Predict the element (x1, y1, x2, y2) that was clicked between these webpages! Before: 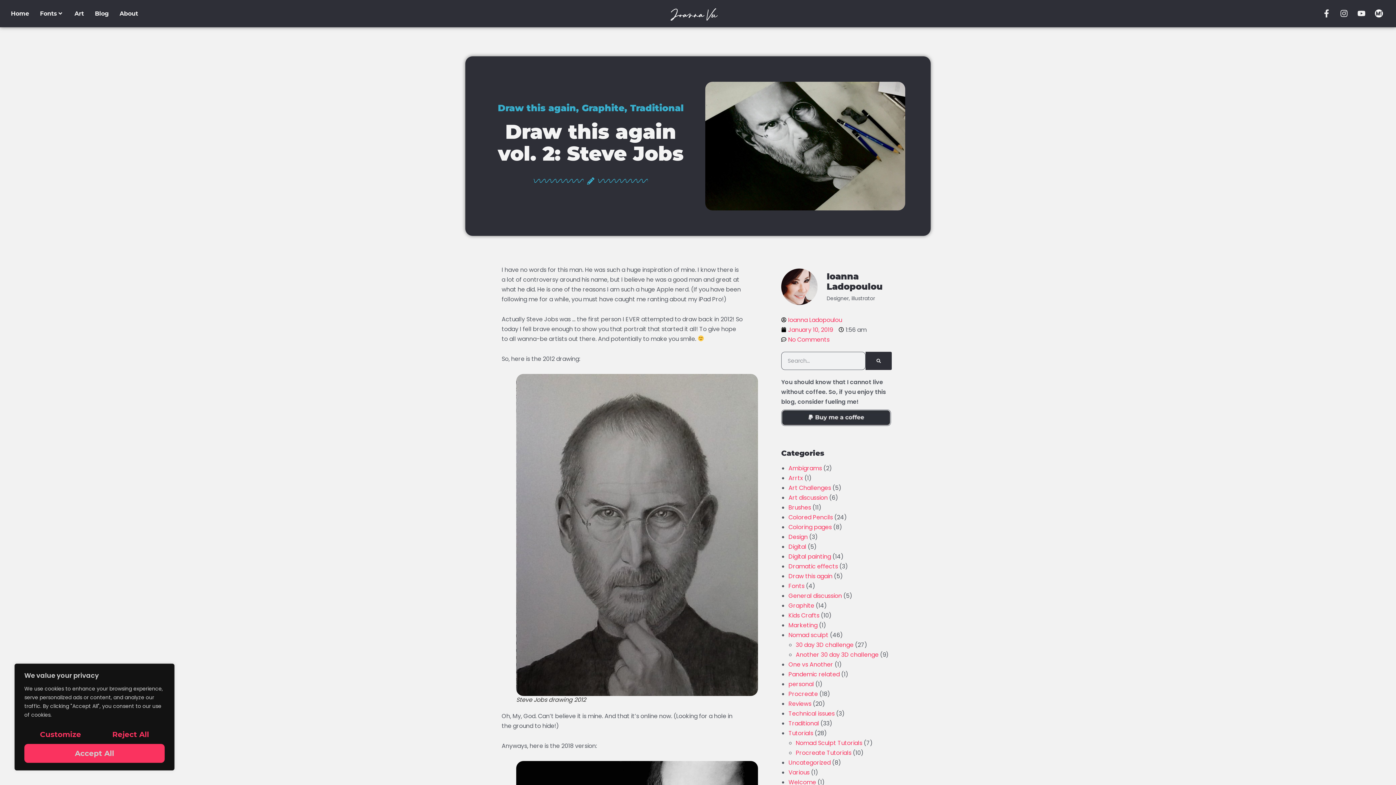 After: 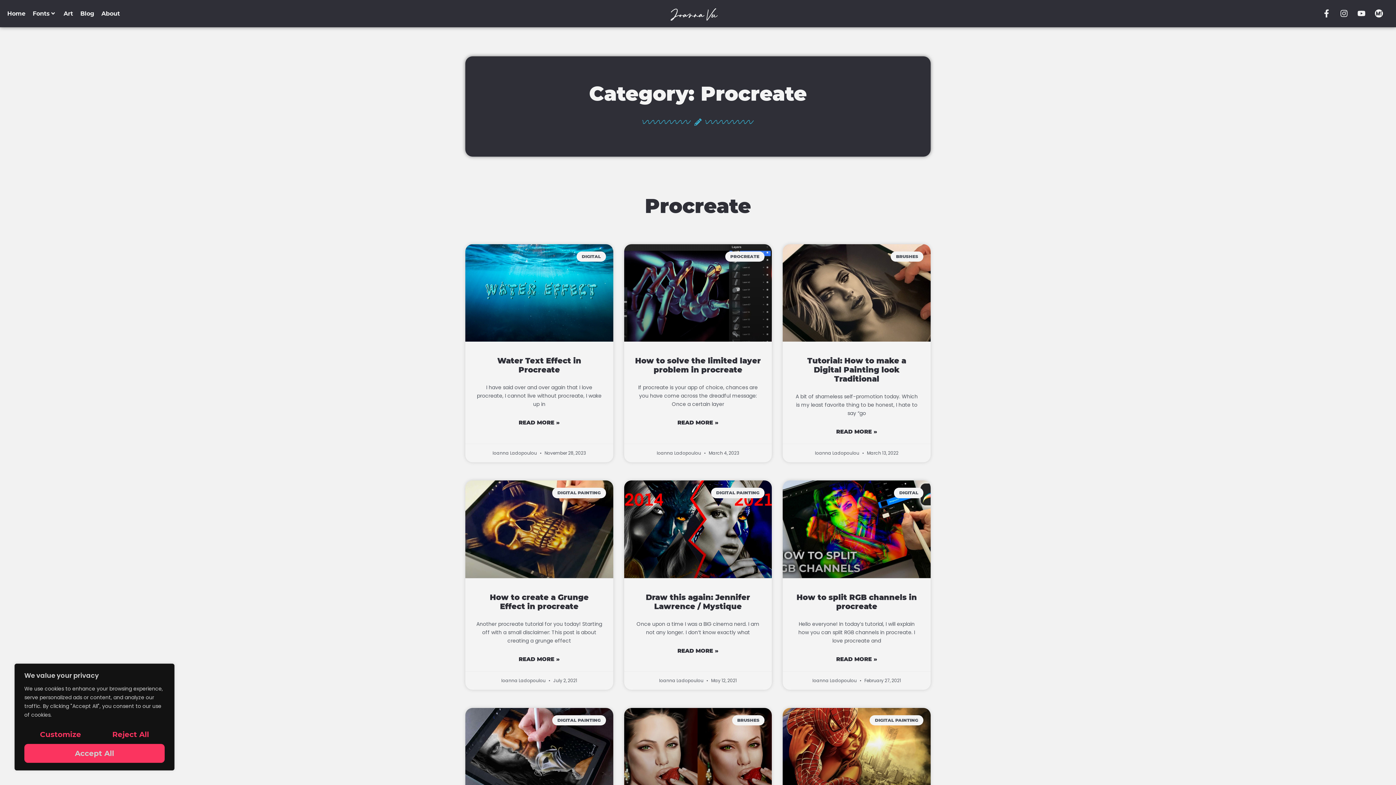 Action: label: Procreate bbox: (788, 690, 818, 698)